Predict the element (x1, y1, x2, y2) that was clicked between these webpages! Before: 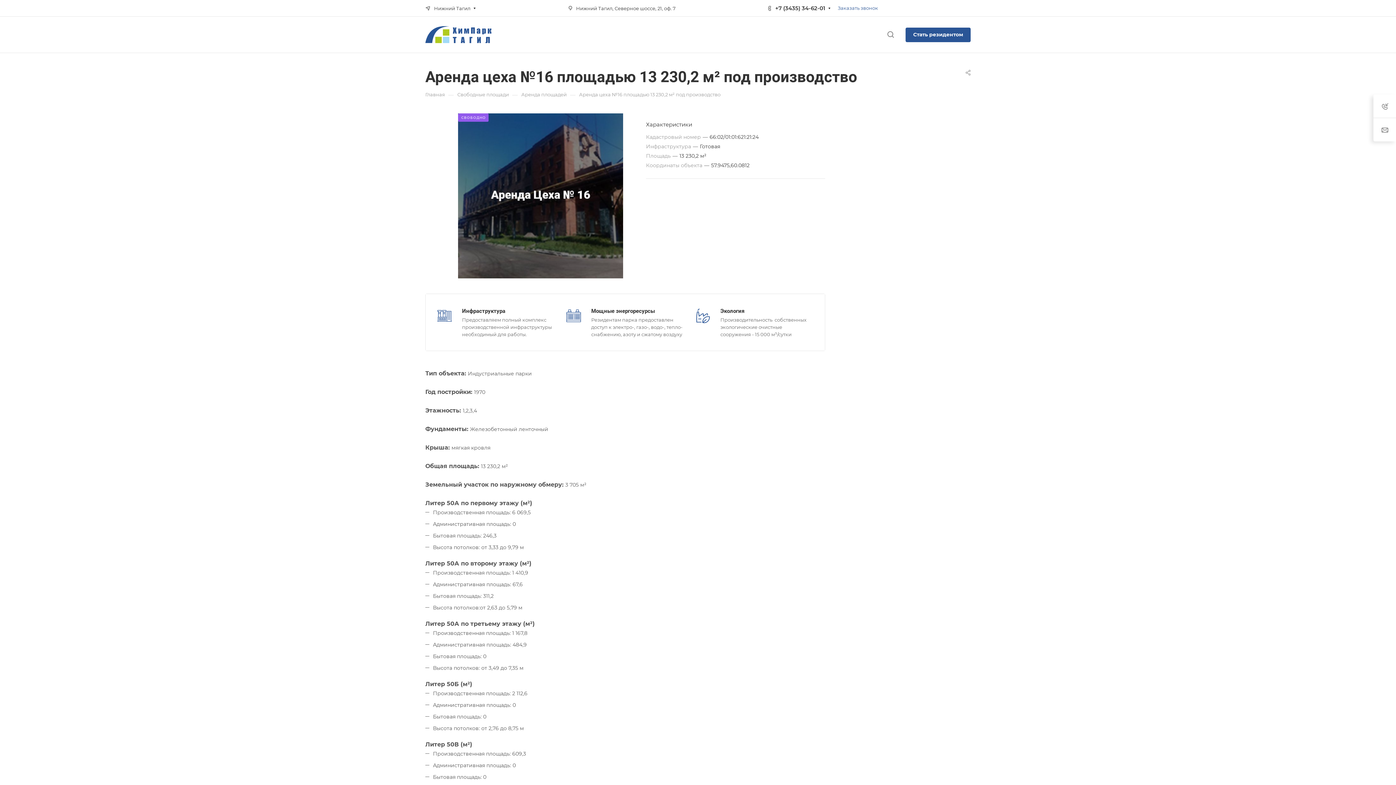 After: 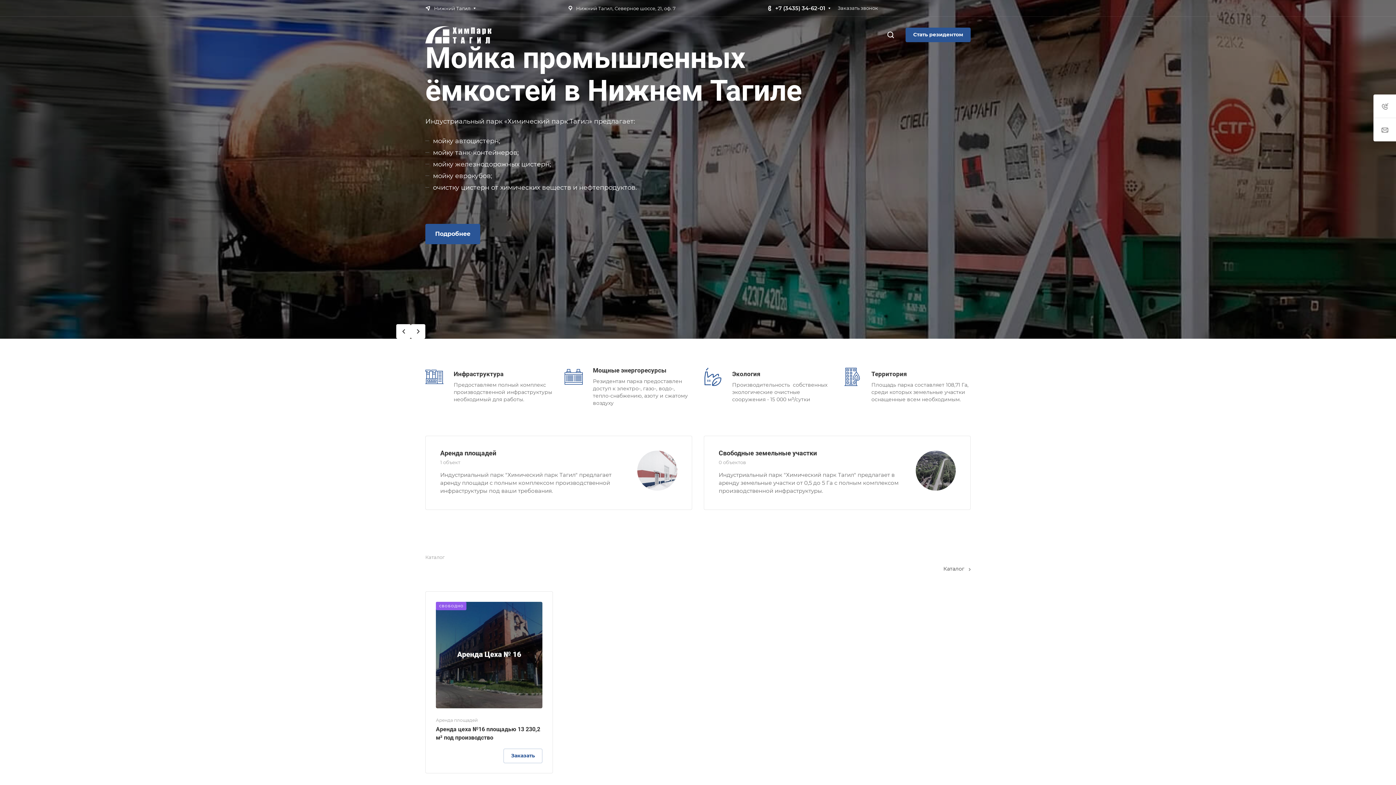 Action: bbox: (425, 90, 445, 97) label: Главная